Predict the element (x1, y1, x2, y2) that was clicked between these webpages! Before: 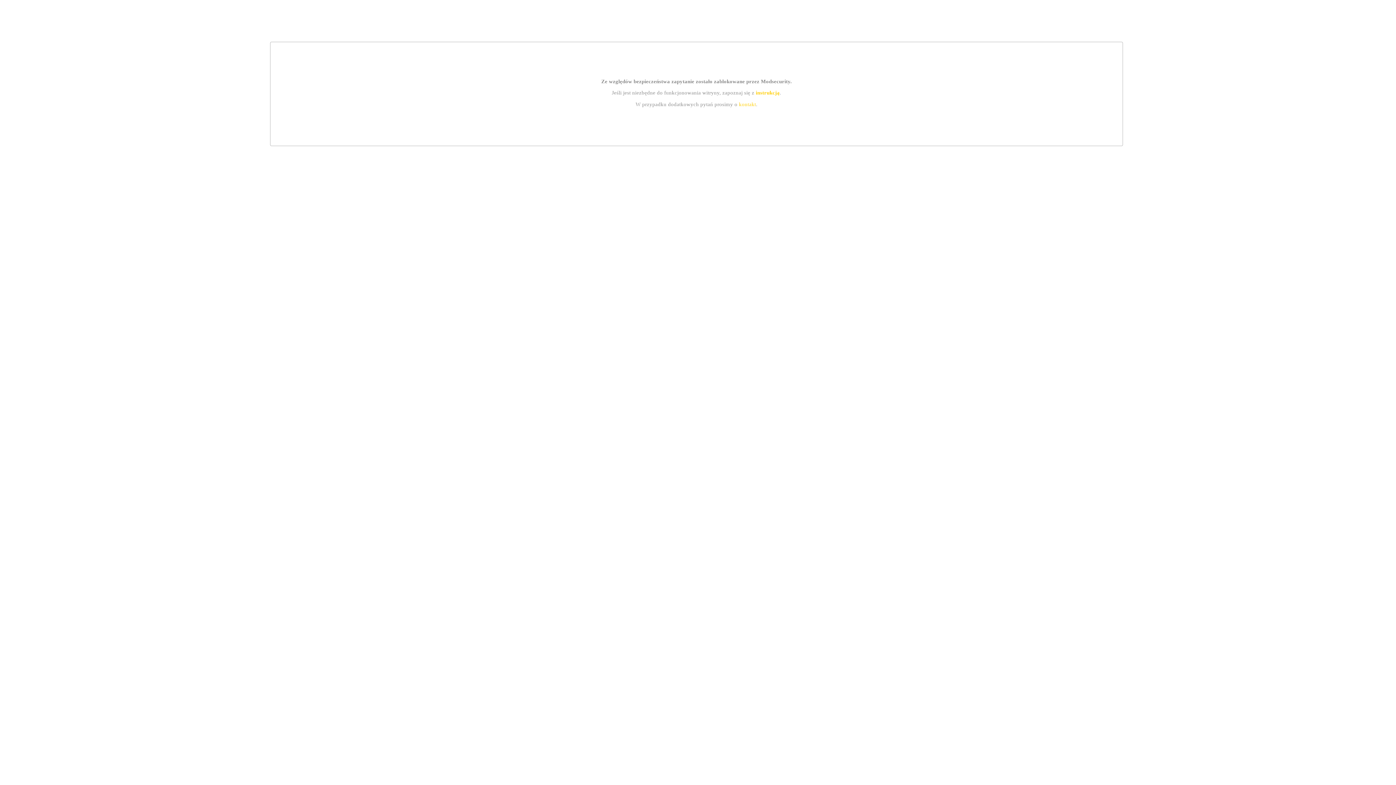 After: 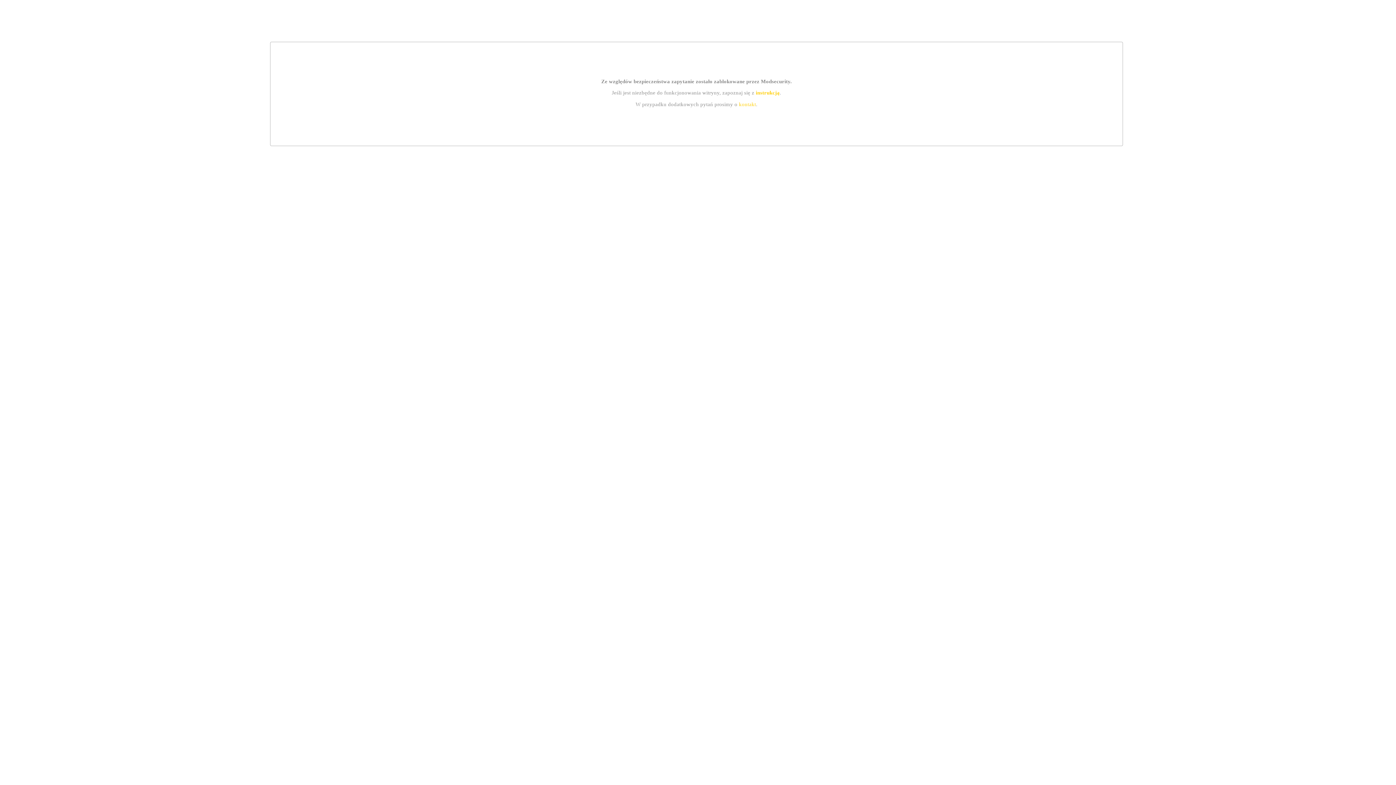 Action: bbox: (755, 89, 779, 95) label: instrukcją